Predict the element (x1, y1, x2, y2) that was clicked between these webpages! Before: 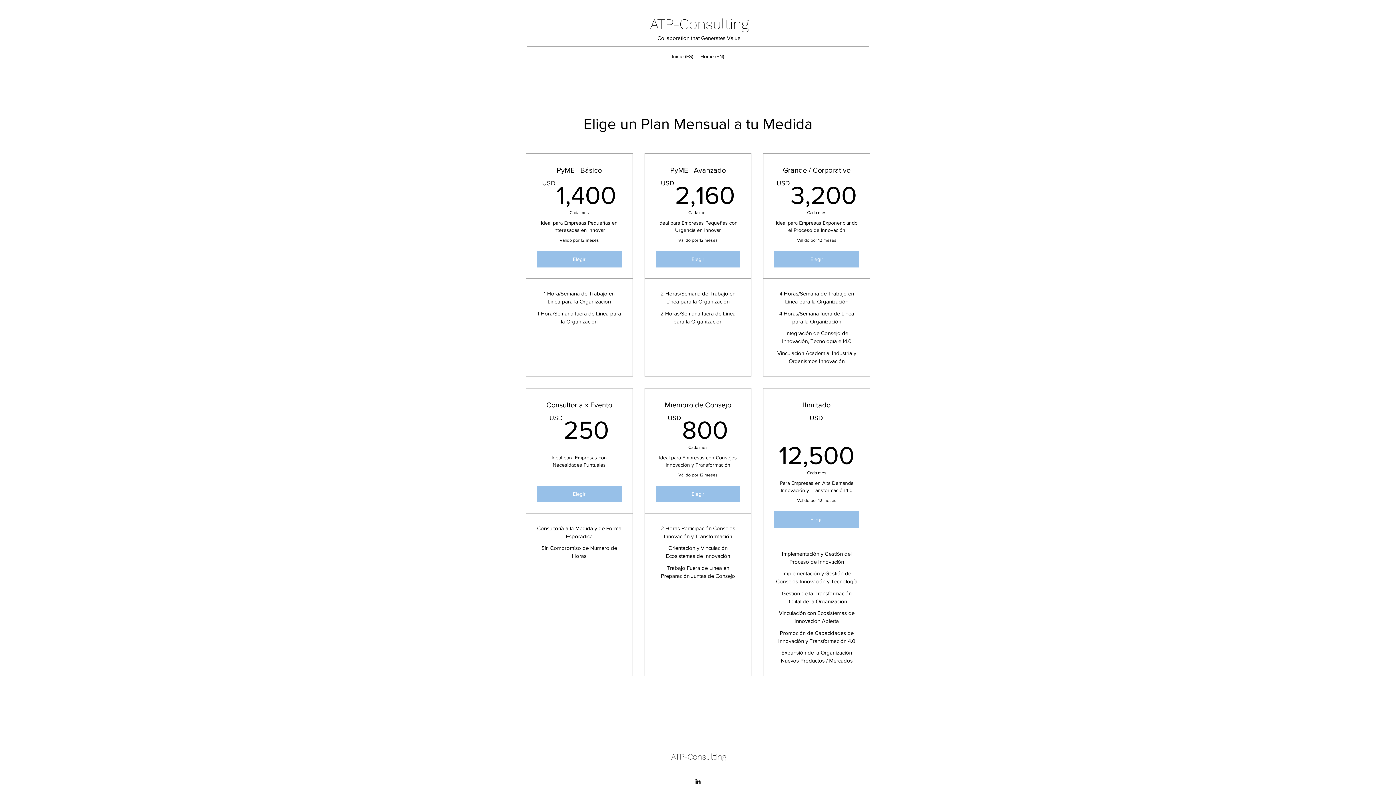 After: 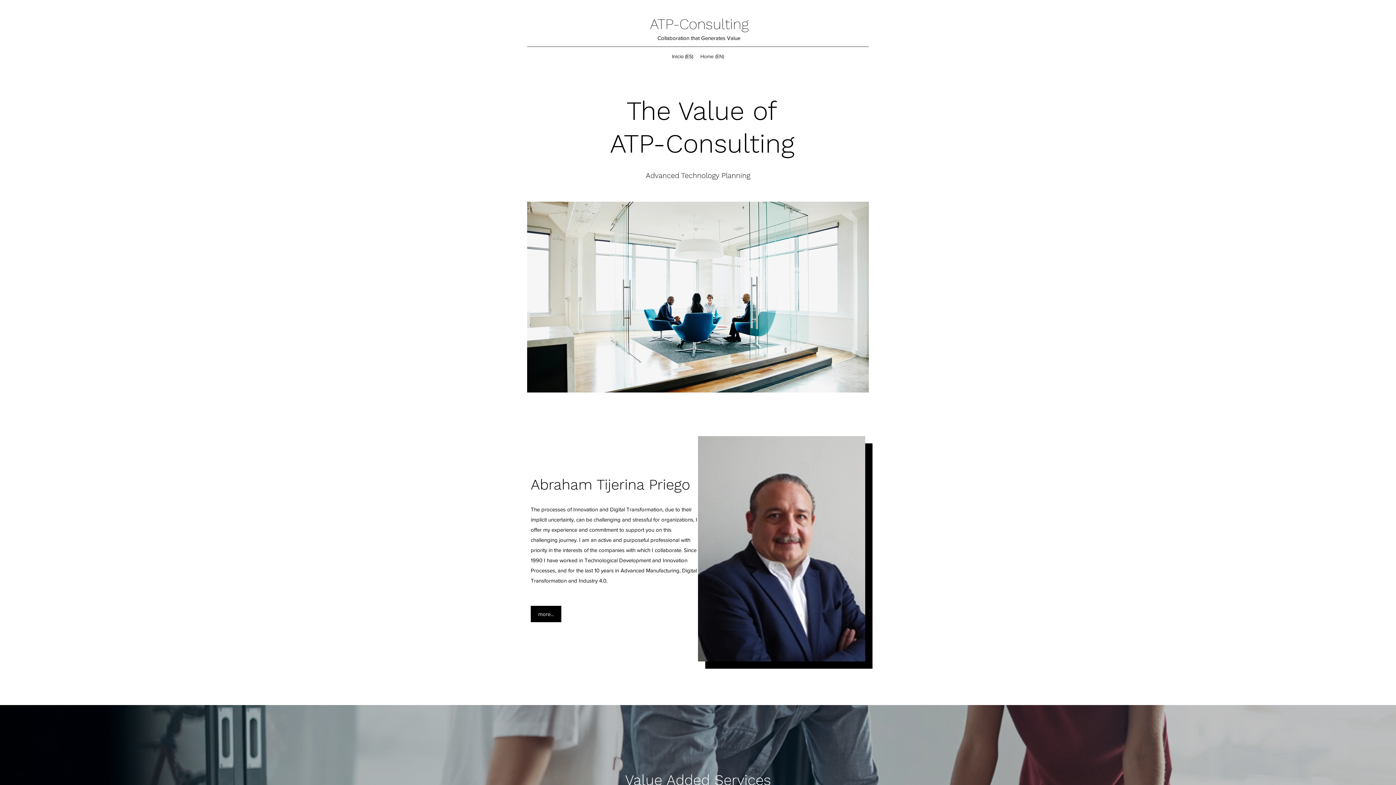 Action: bbox: (696, 50, 727, 61) label: Home (EN)